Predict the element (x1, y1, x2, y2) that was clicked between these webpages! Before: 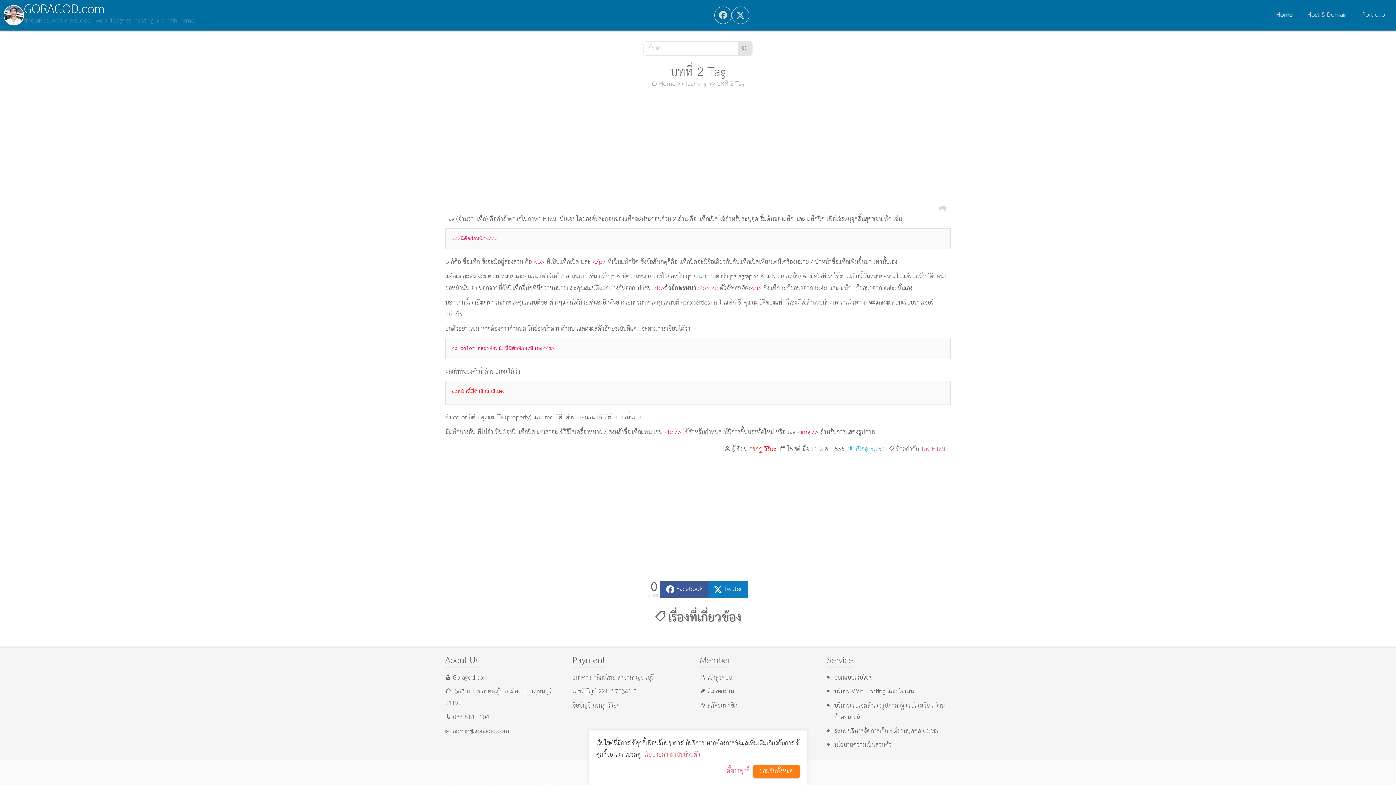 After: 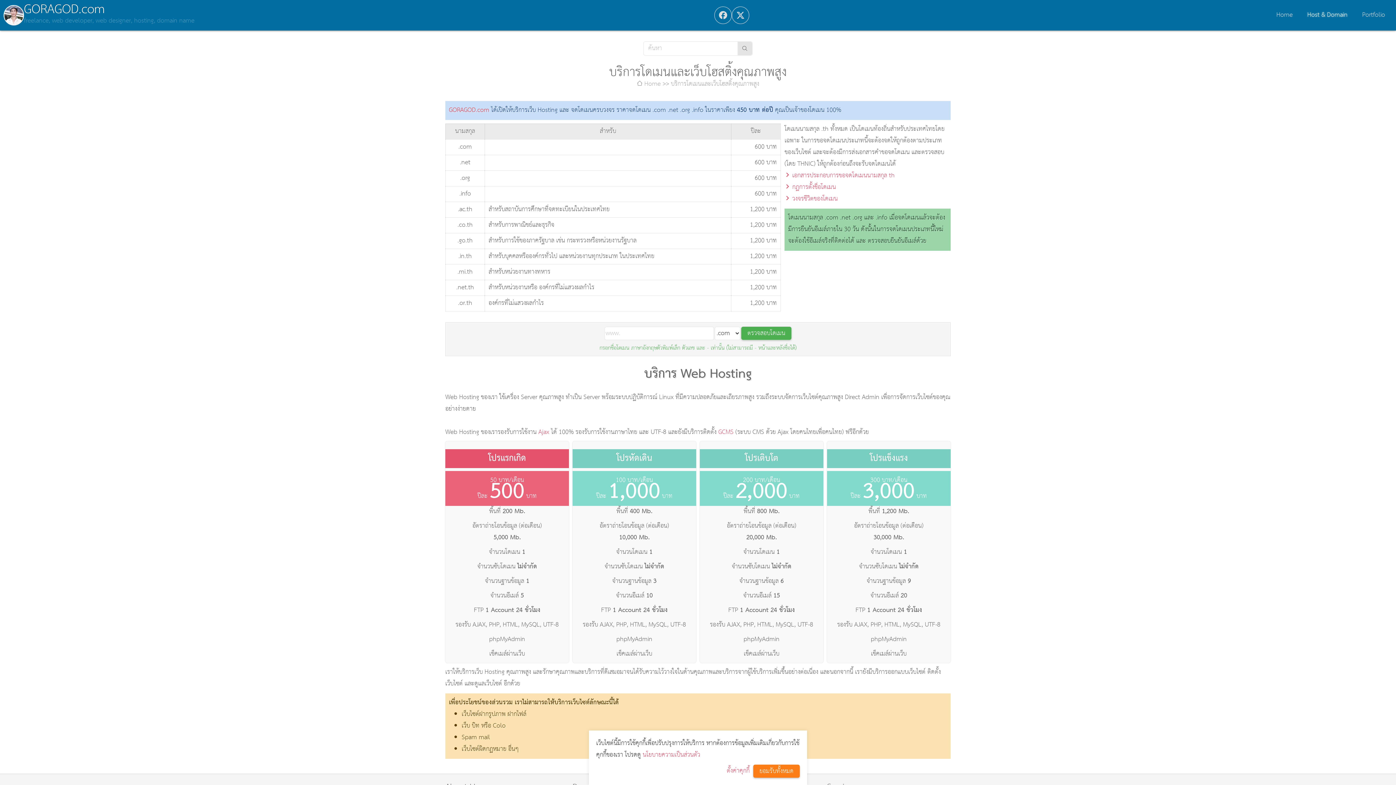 Action: label: บริการ Web Hosting และ โดเมน bbox: (834, 686, 914, 697)